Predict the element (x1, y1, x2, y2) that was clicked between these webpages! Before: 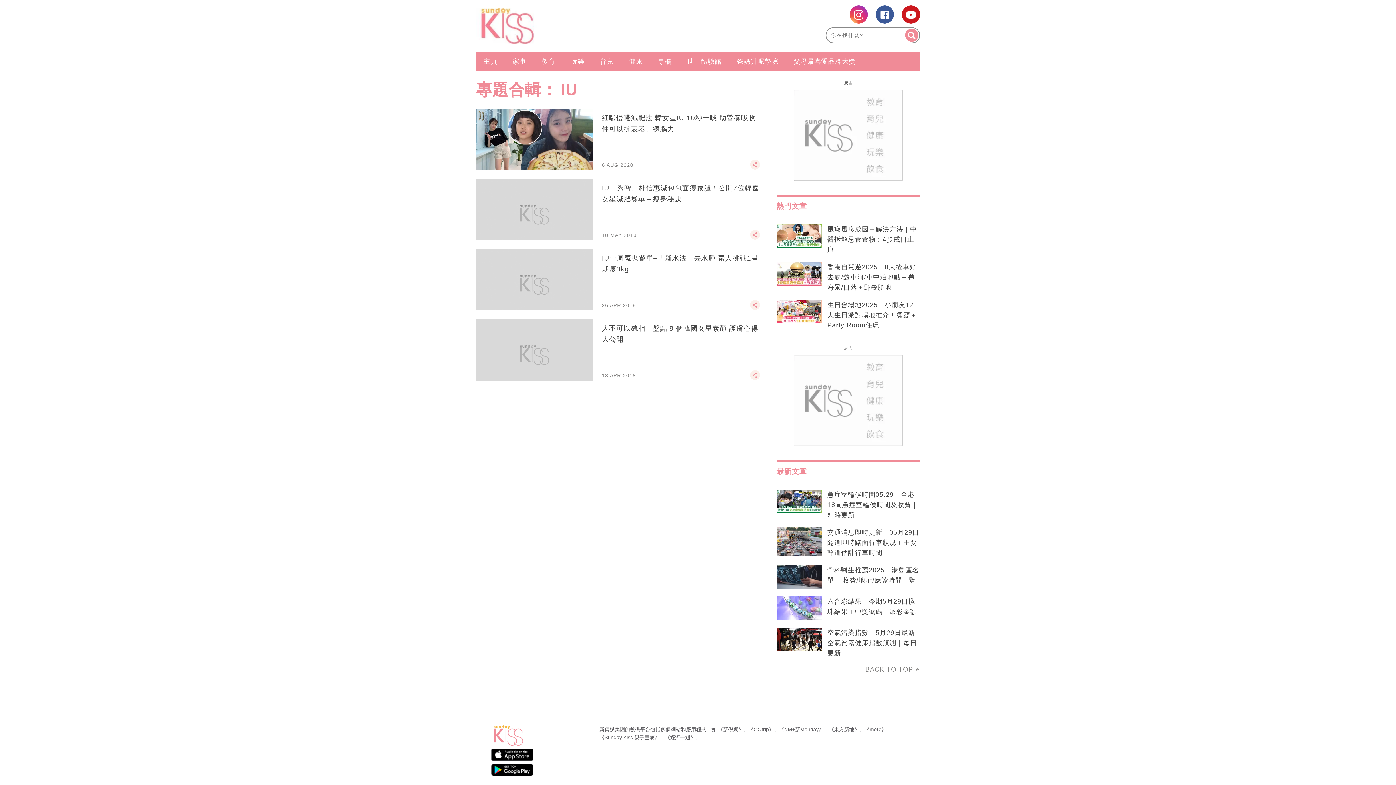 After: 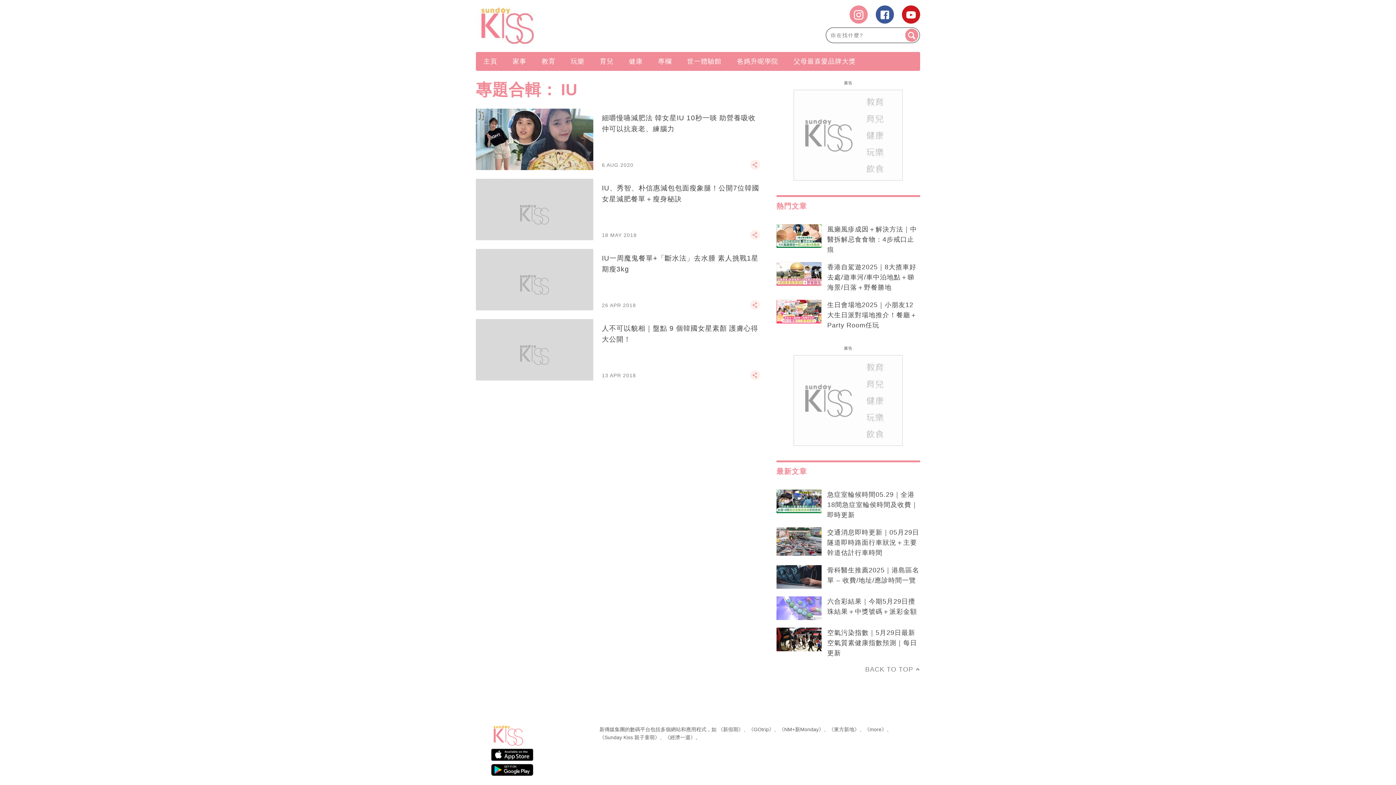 Action: bbox: (849, 5, 868, 23)